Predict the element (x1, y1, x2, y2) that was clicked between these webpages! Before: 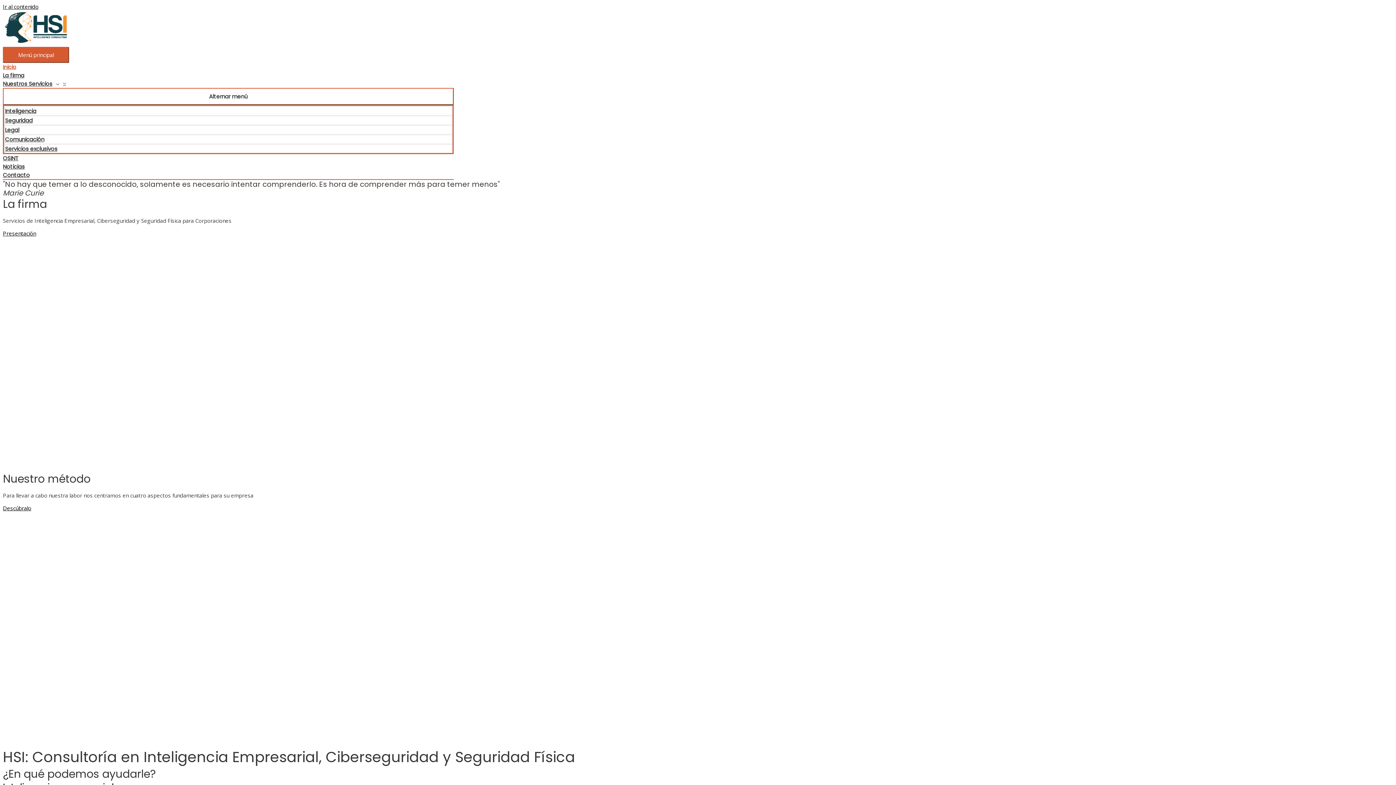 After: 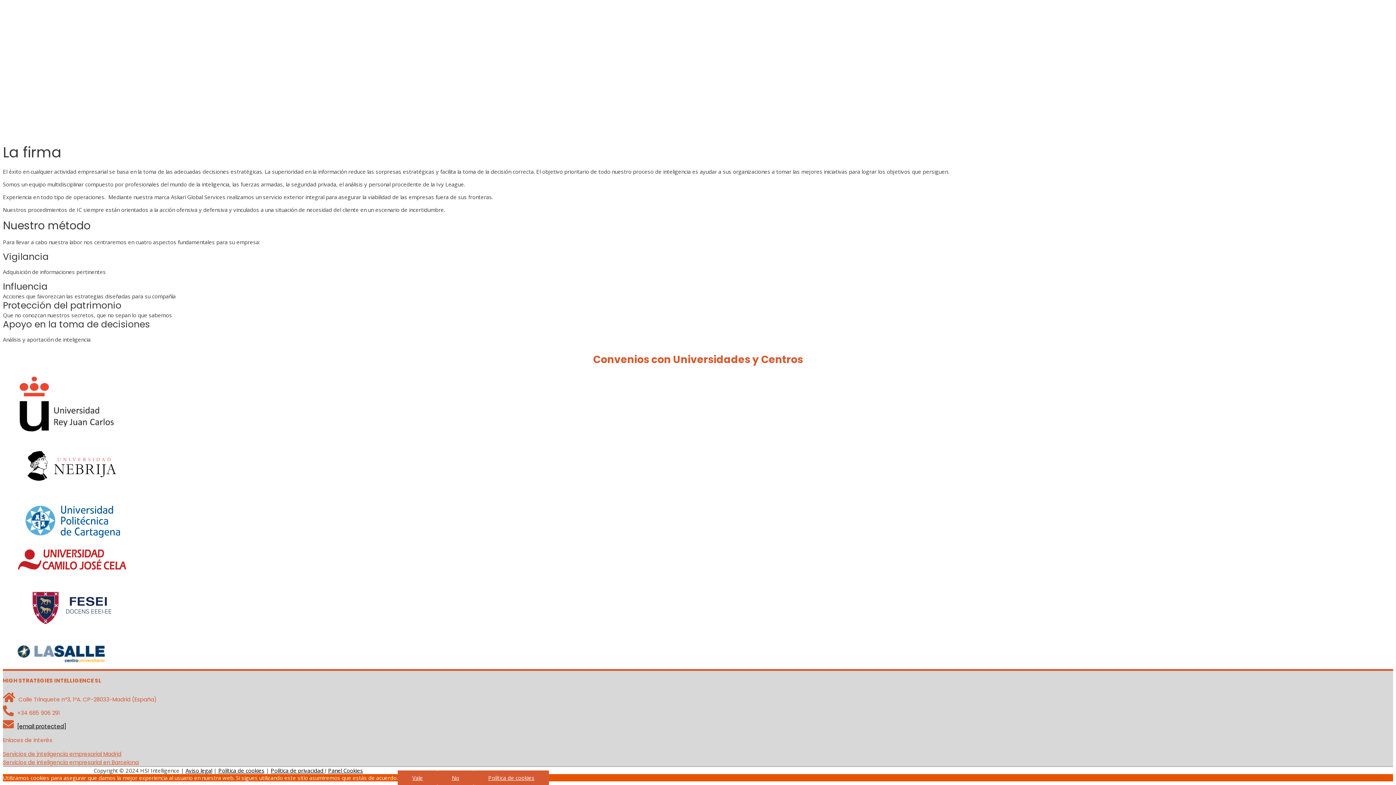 Action: label: Descúbralo bbox: (2, 504, 31, 512)